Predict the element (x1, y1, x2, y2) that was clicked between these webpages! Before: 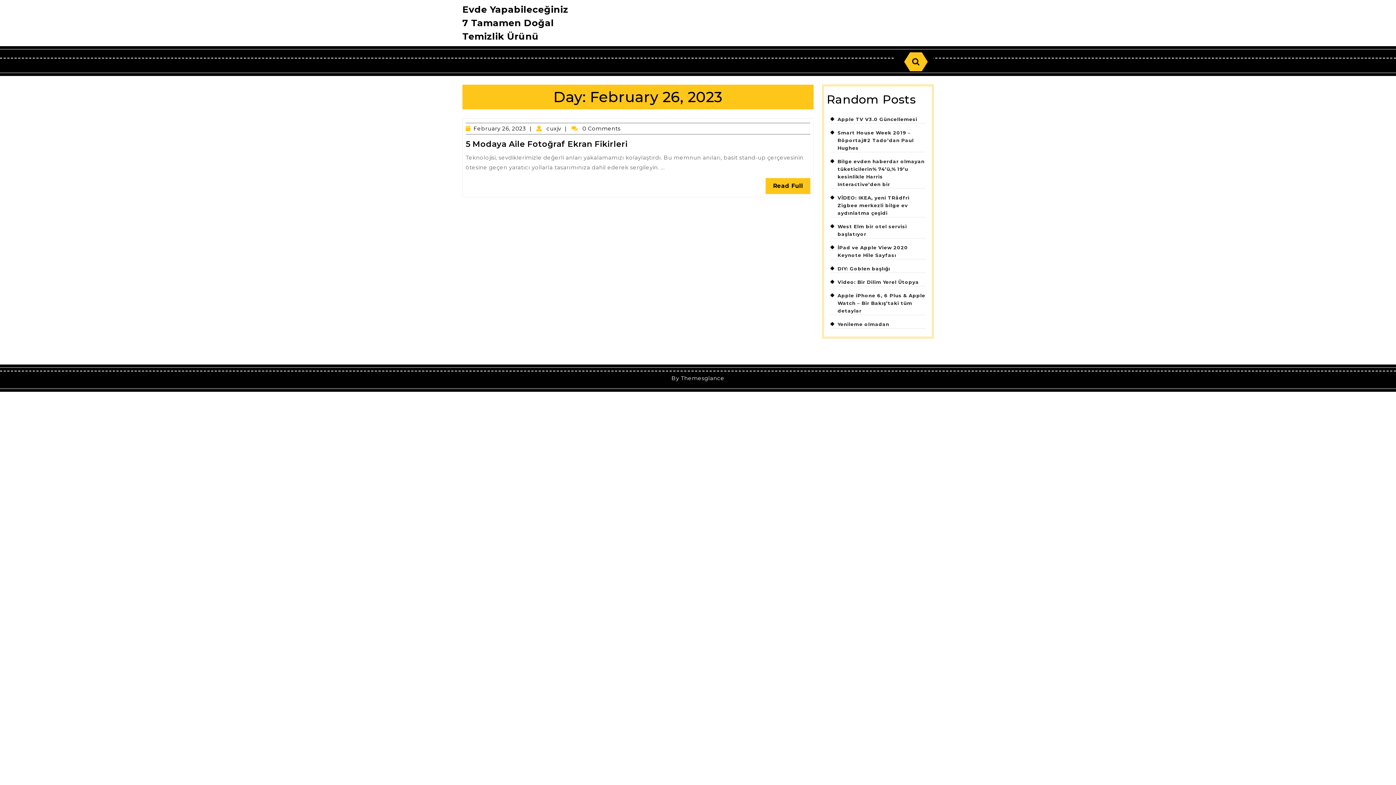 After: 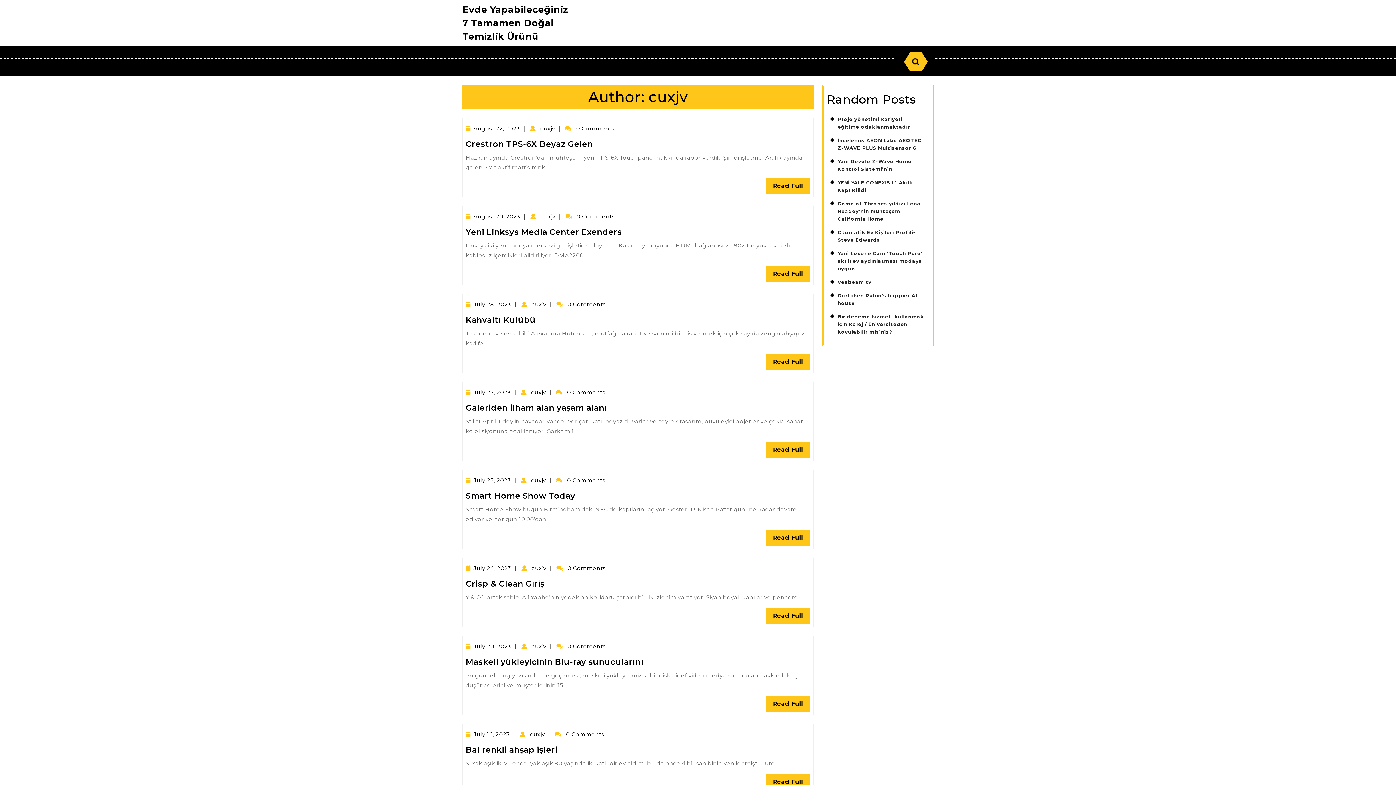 Action: label:  cuxjv
cuxjv bbox: (544, 125, 569, 132)